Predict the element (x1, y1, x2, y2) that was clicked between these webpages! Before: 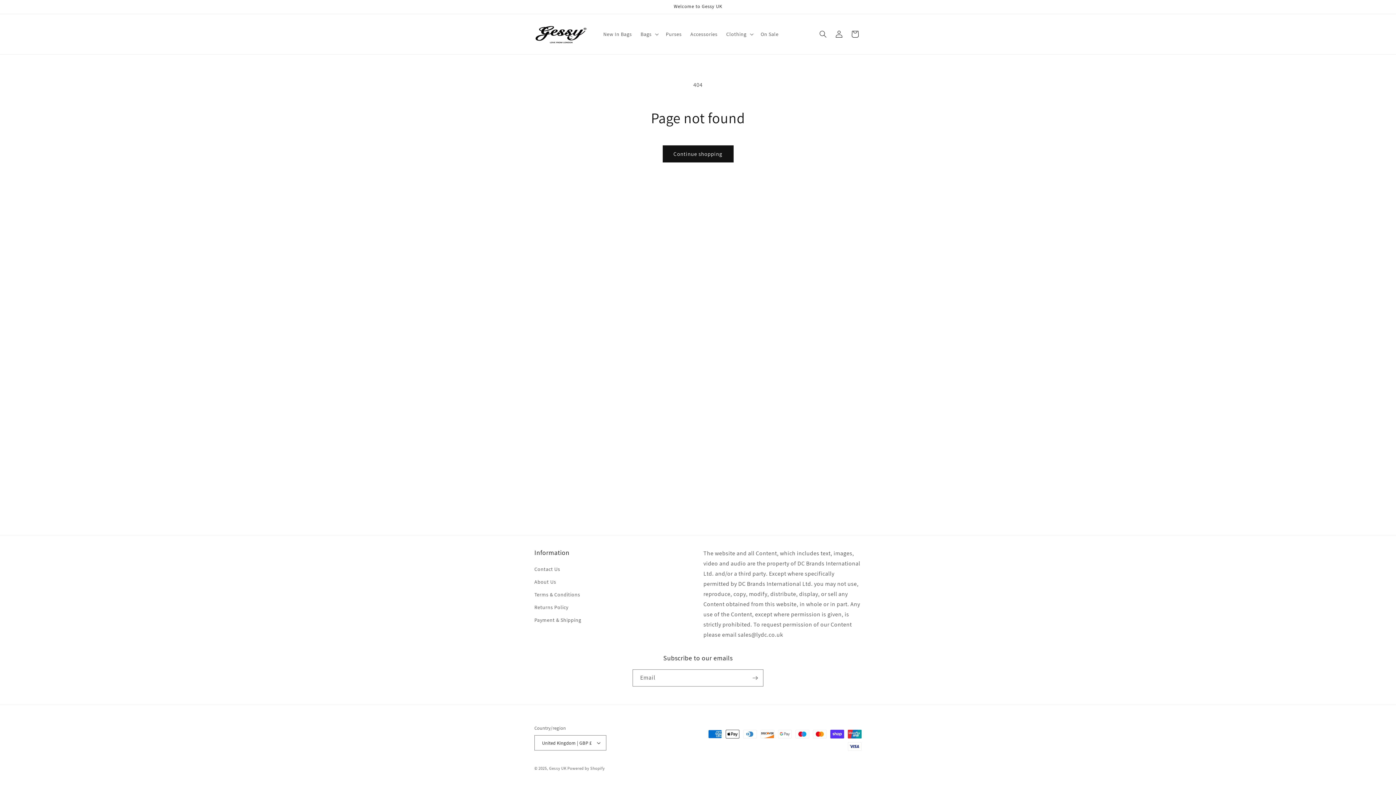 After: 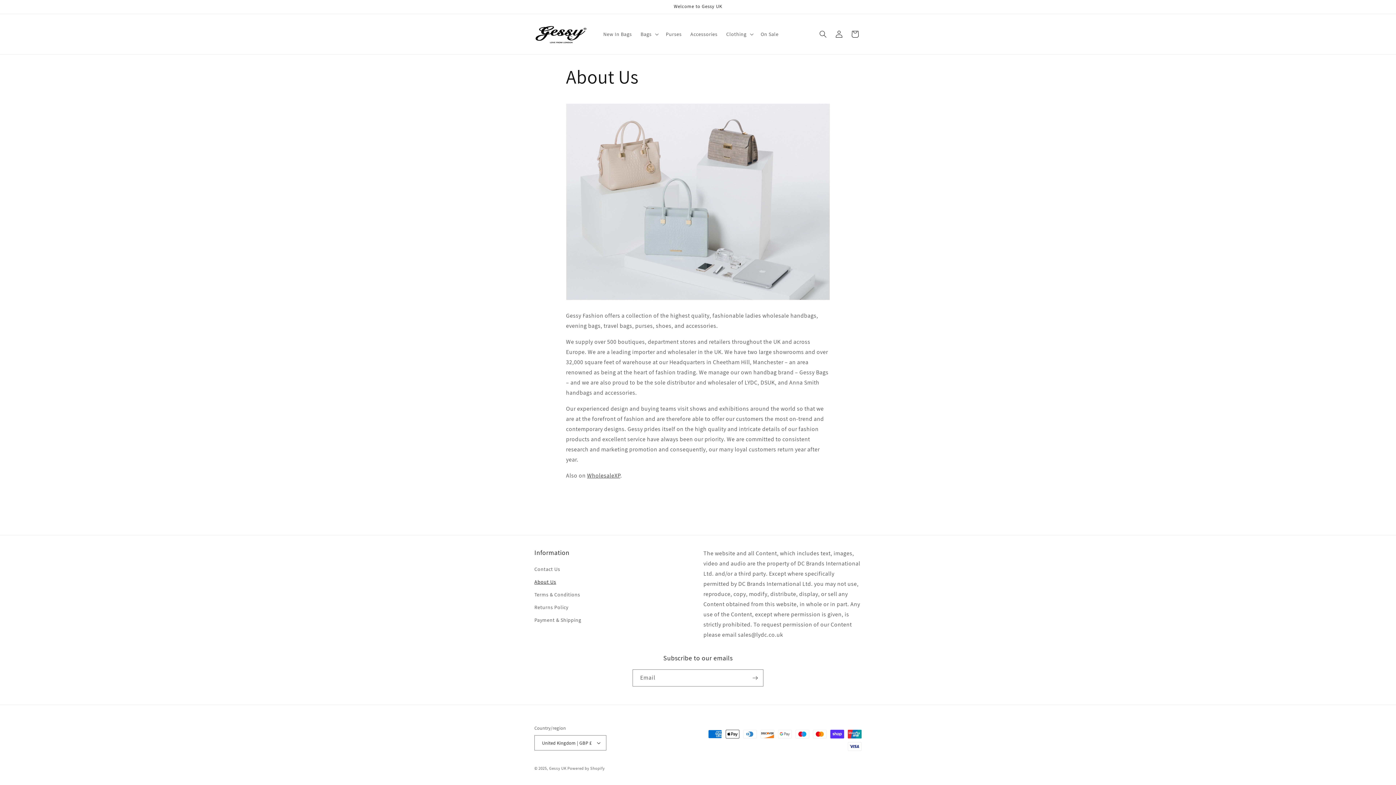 Action: bbox: (534, 576, 556, 588) label: About Us